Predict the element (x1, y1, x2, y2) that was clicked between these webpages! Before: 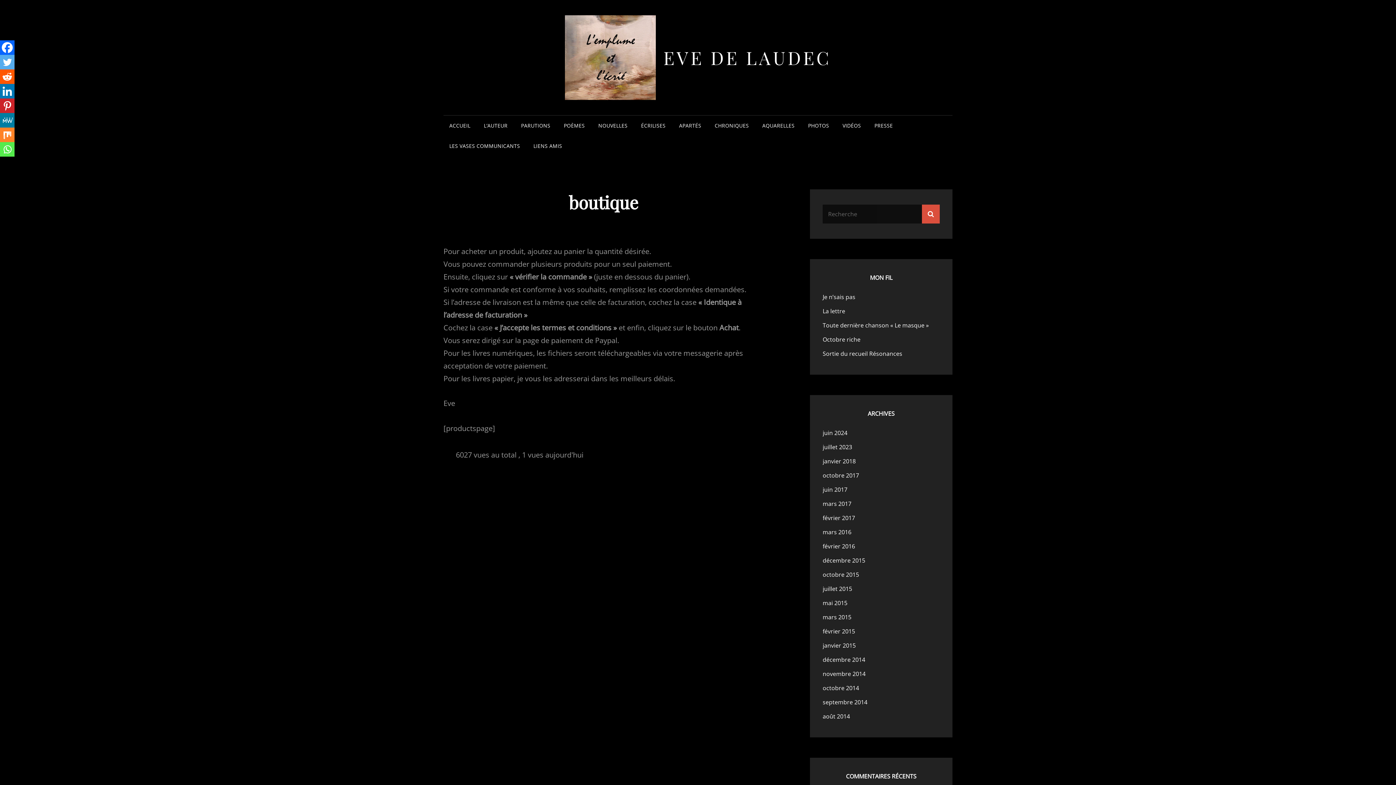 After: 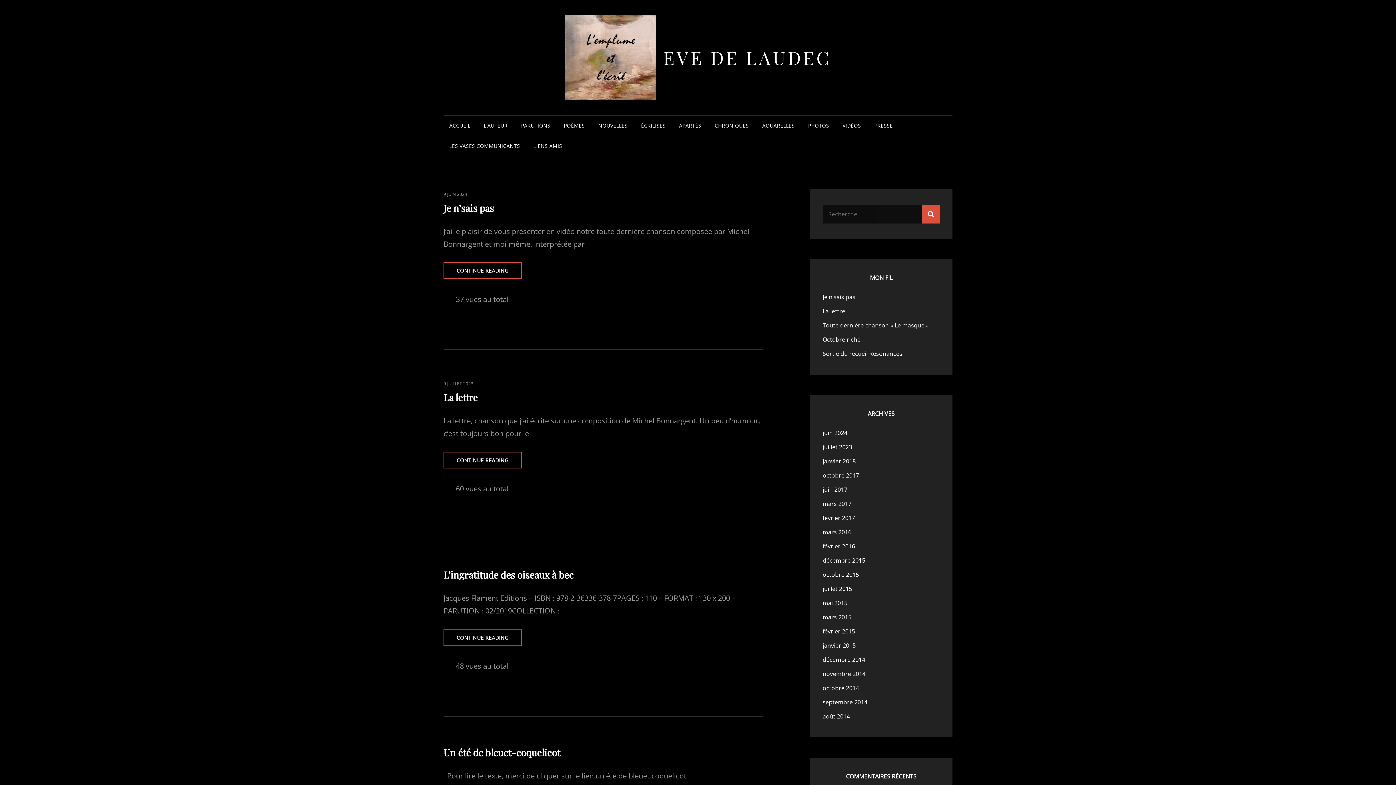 Action: label: Search bbox: (922, 204, 940, 223)